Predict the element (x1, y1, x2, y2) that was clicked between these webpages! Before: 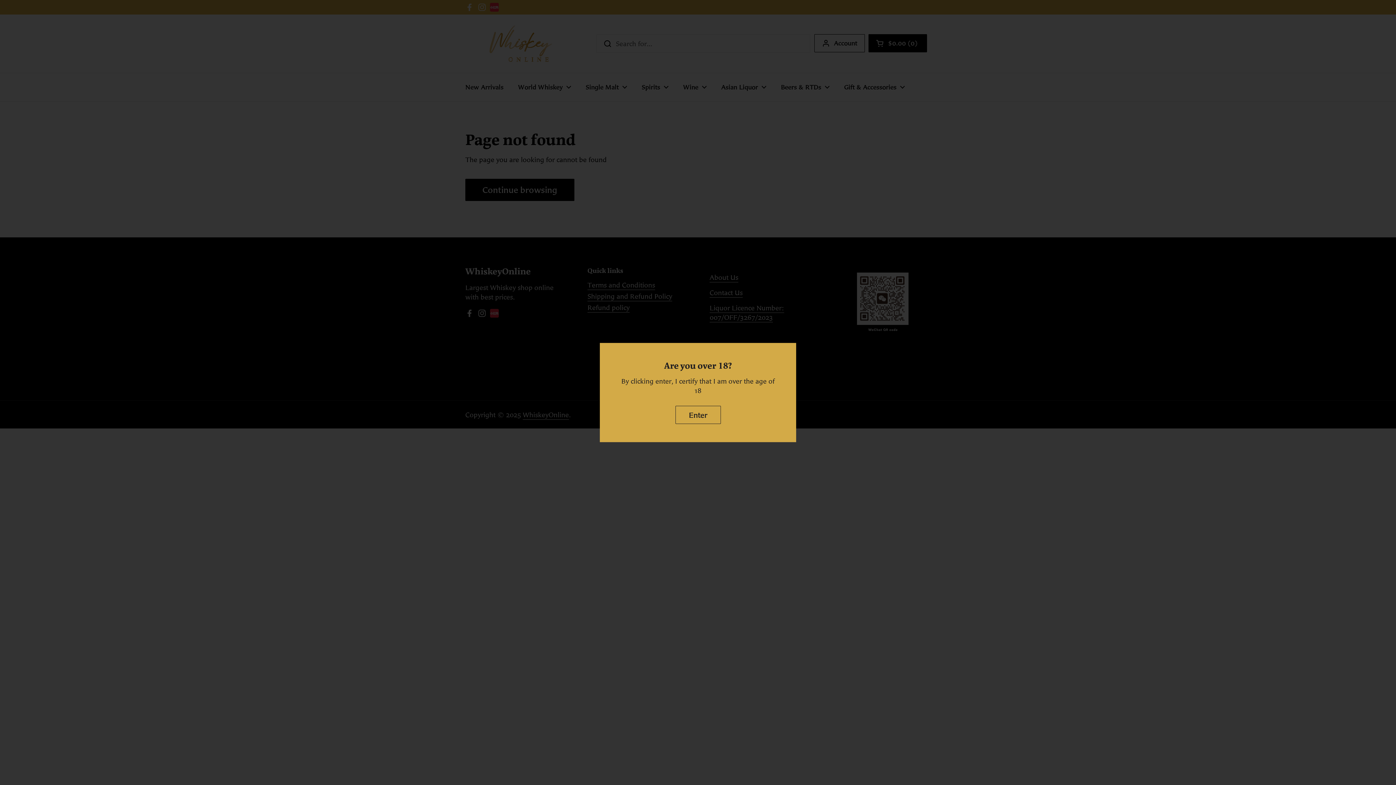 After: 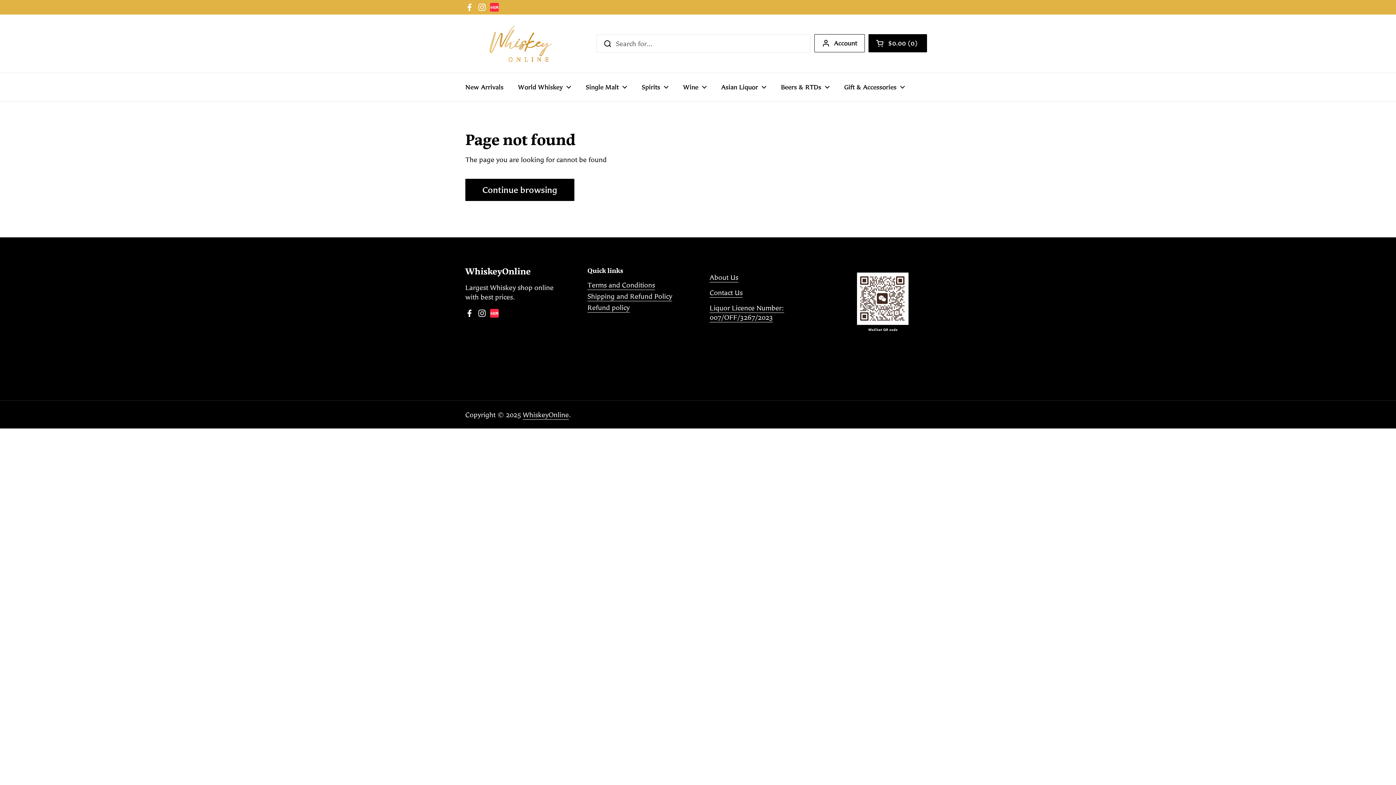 Action: label: Enter bbox: (675, 405, 720, 424)